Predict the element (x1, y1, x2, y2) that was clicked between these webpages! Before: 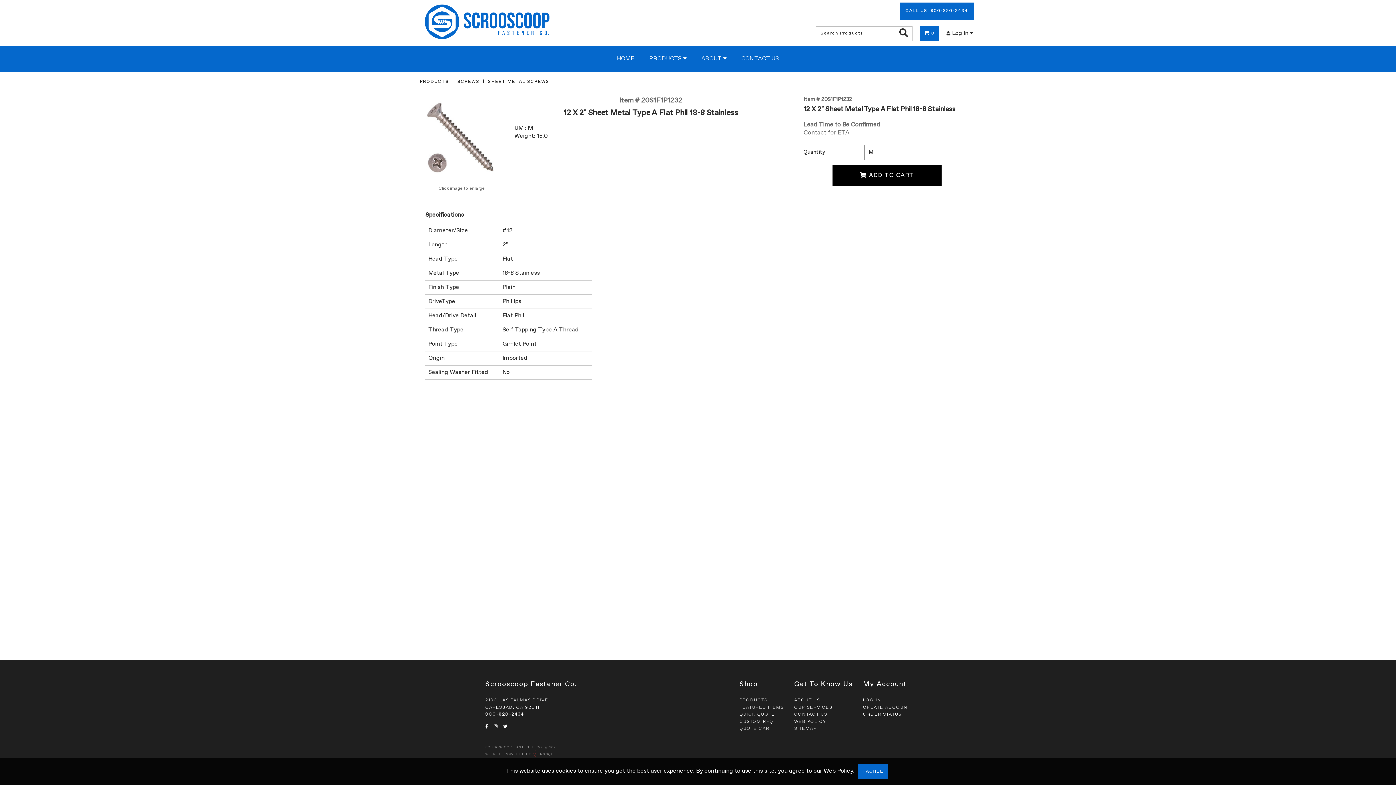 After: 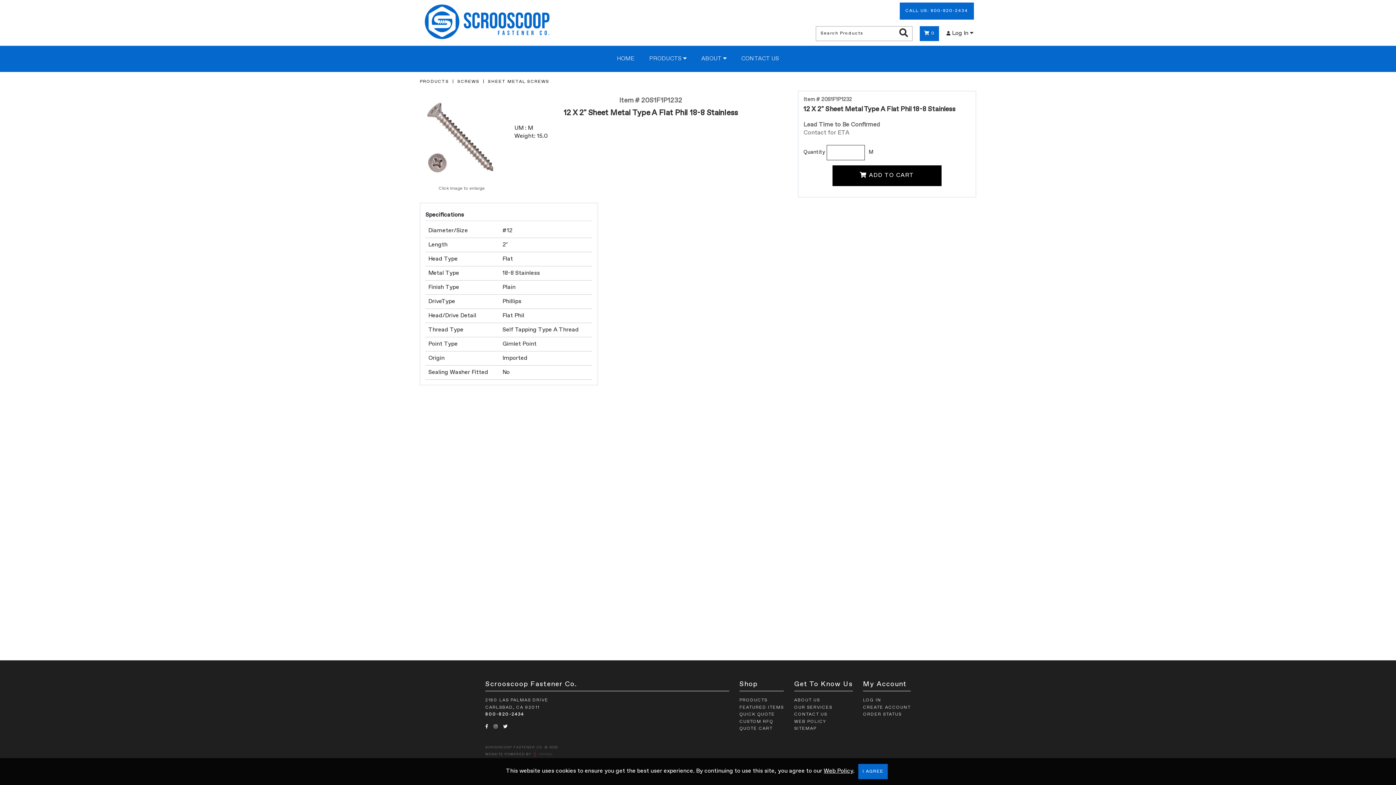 Action: bbox: (538, 752, 553, 756) label: INXSQL